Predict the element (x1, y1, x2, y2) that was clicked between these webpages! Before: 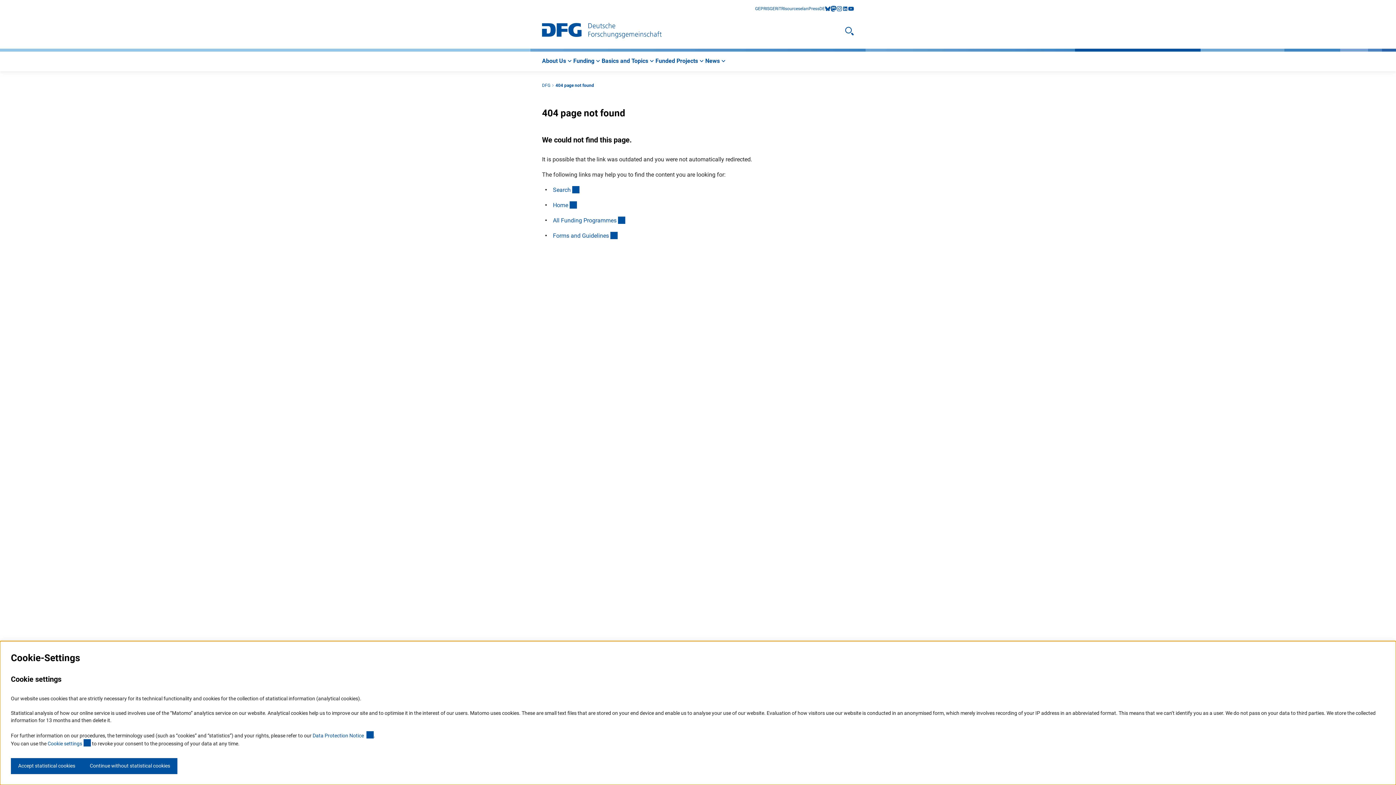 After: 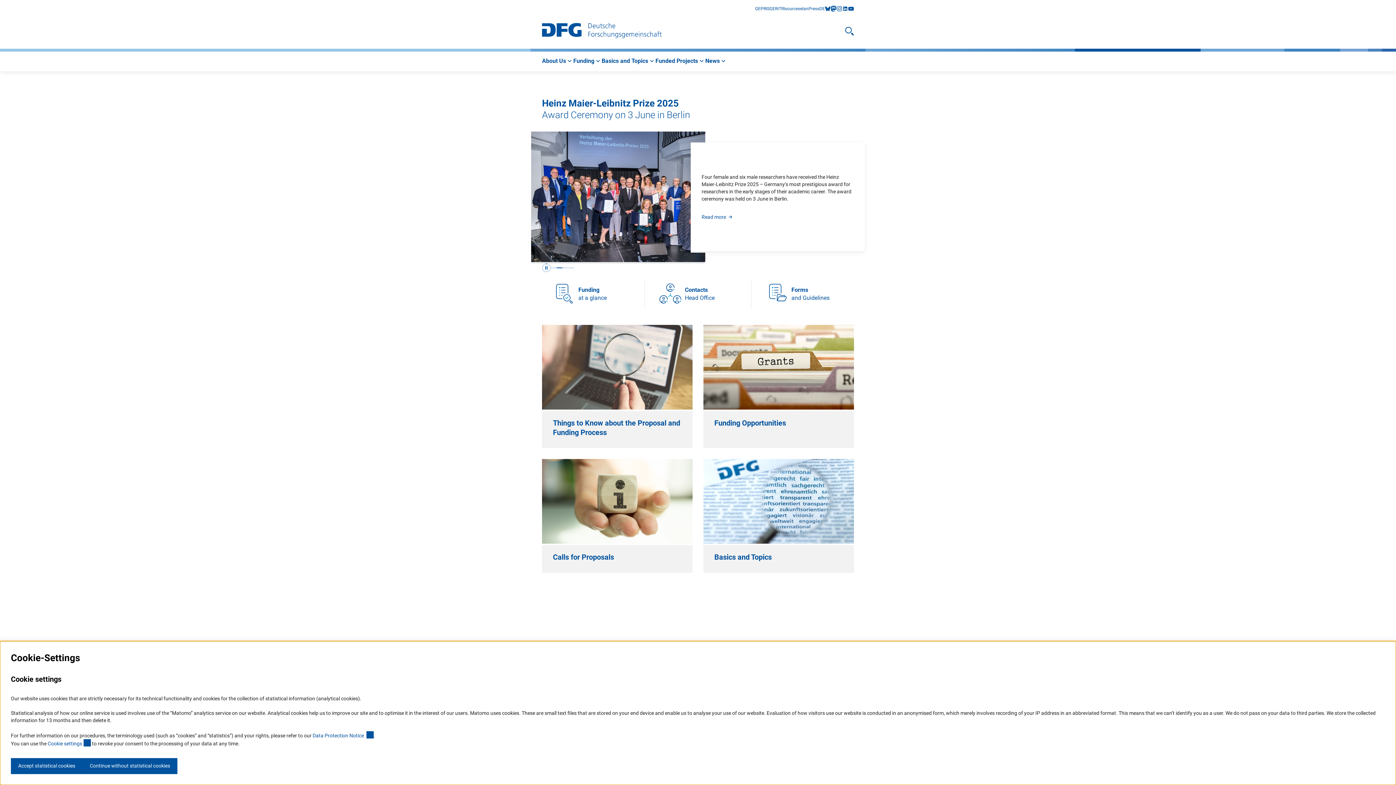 Action: bbox: (542, 82, 550, 88) label: DFG